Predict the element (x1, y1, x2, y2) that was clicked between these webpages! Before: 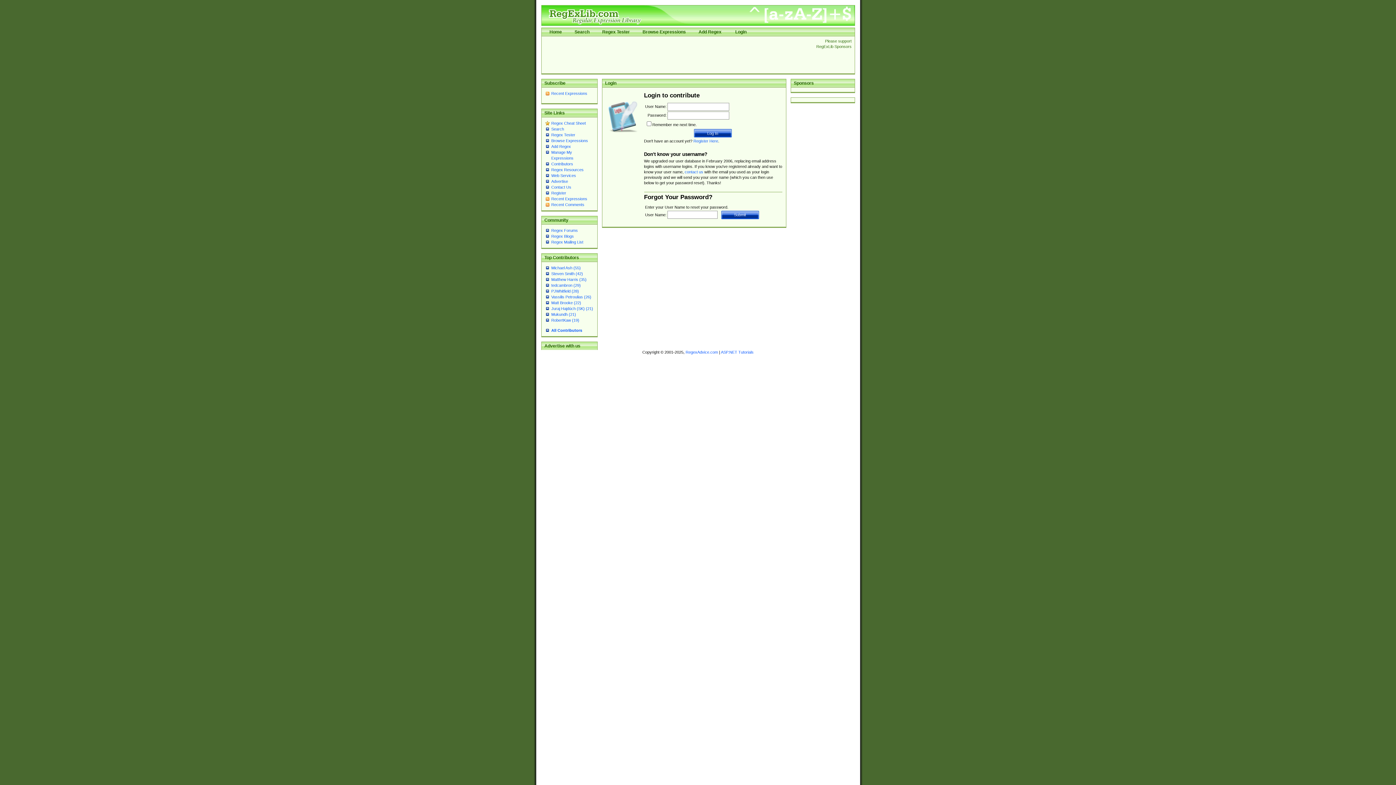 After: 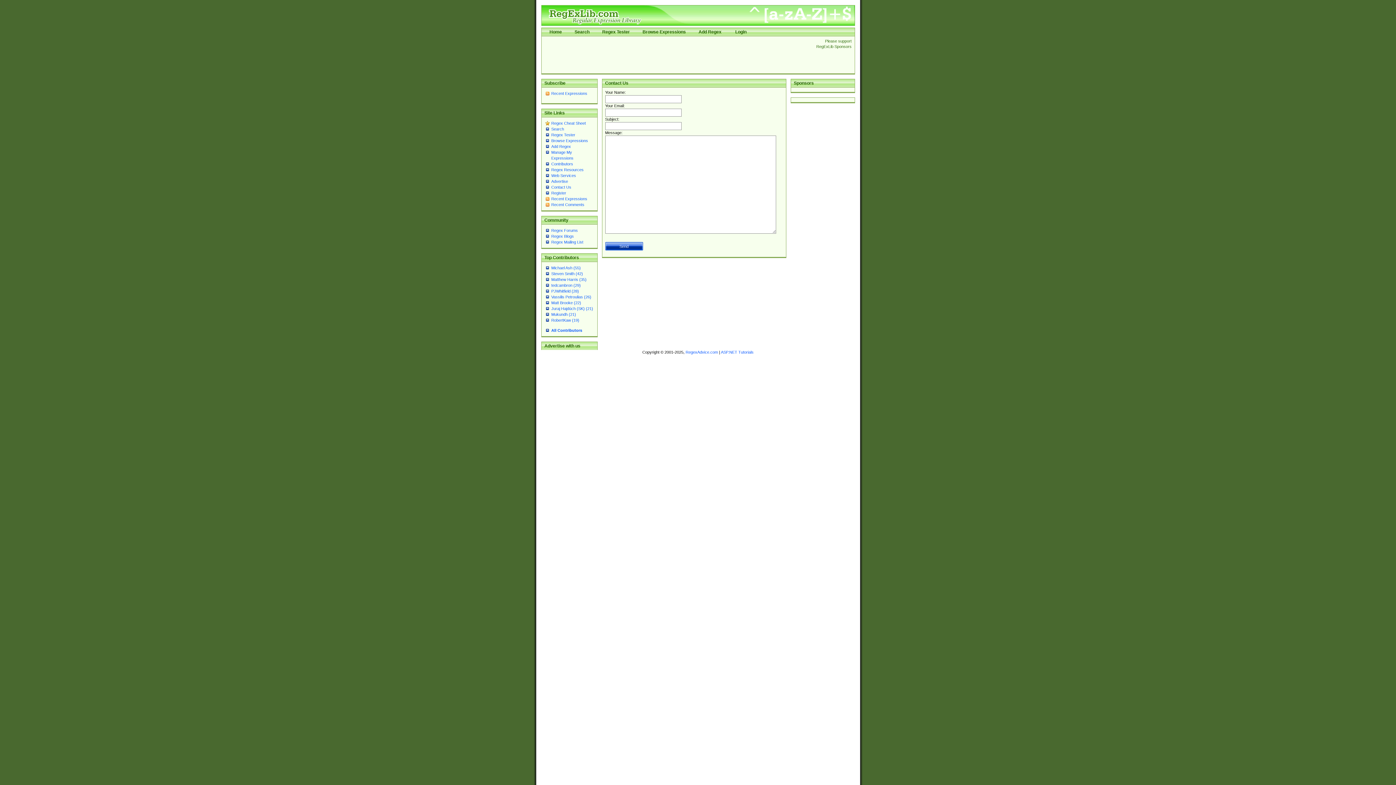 Action: label: contact us bbox: (684, 169, 703, 174)